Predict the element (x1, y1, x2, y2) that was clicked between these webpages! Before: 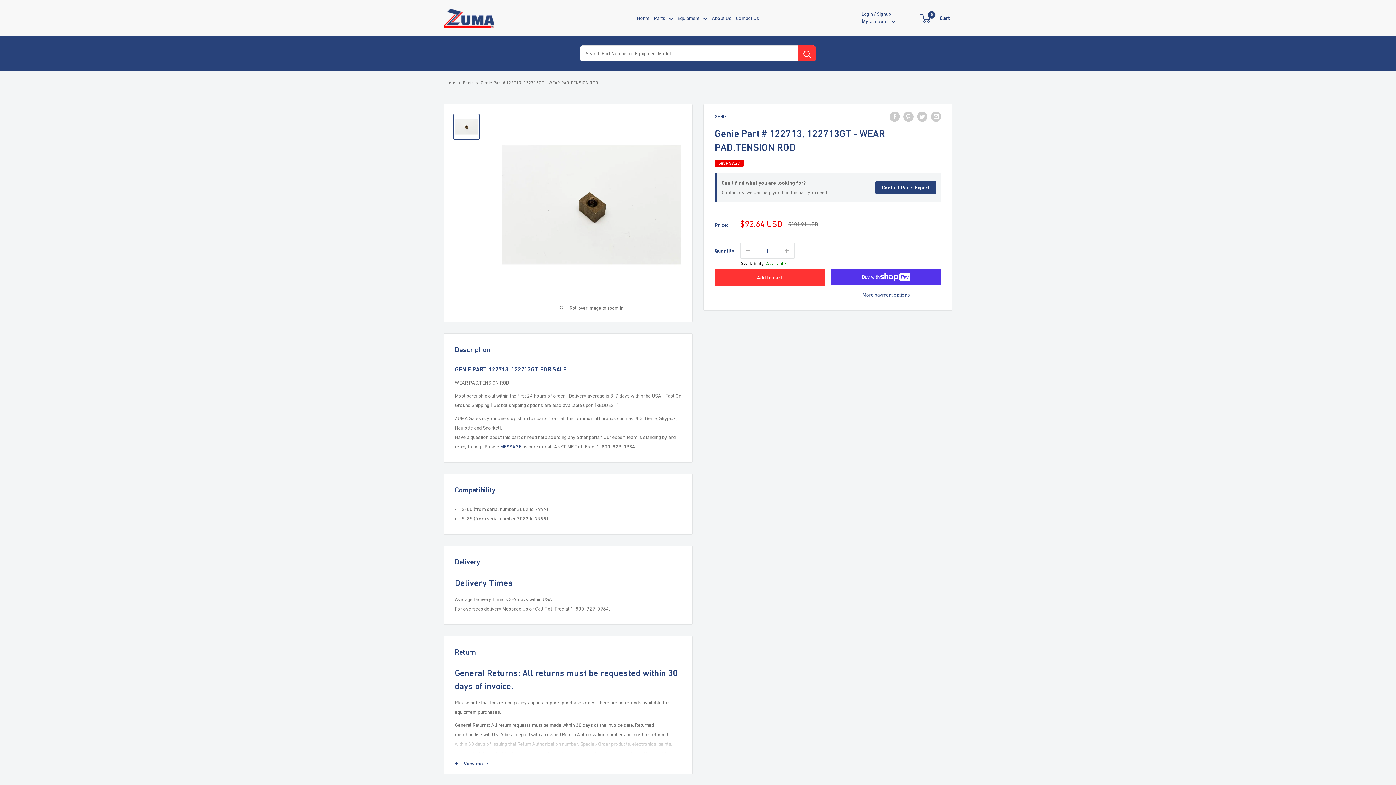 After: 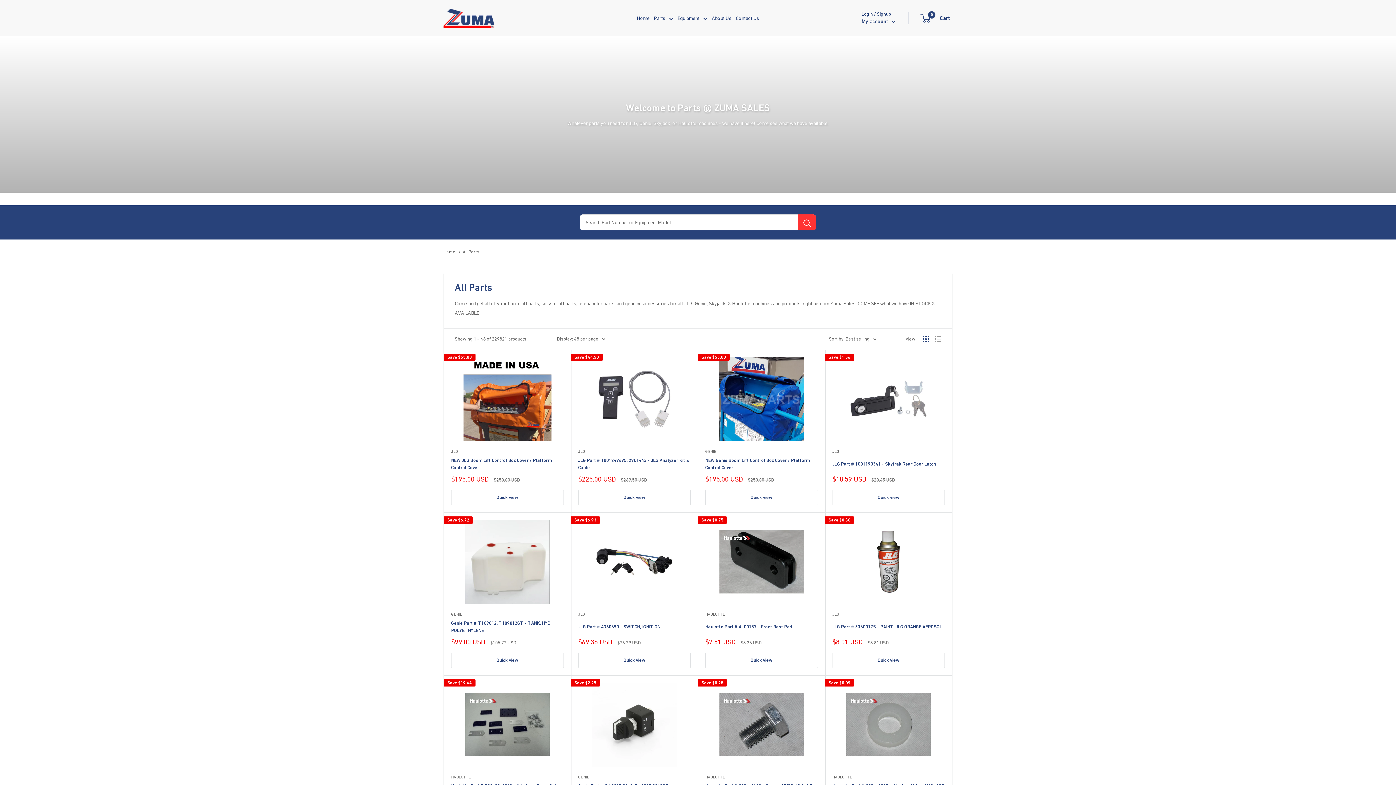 Action: label: Parts bbox: (654, 13, 673, 22)